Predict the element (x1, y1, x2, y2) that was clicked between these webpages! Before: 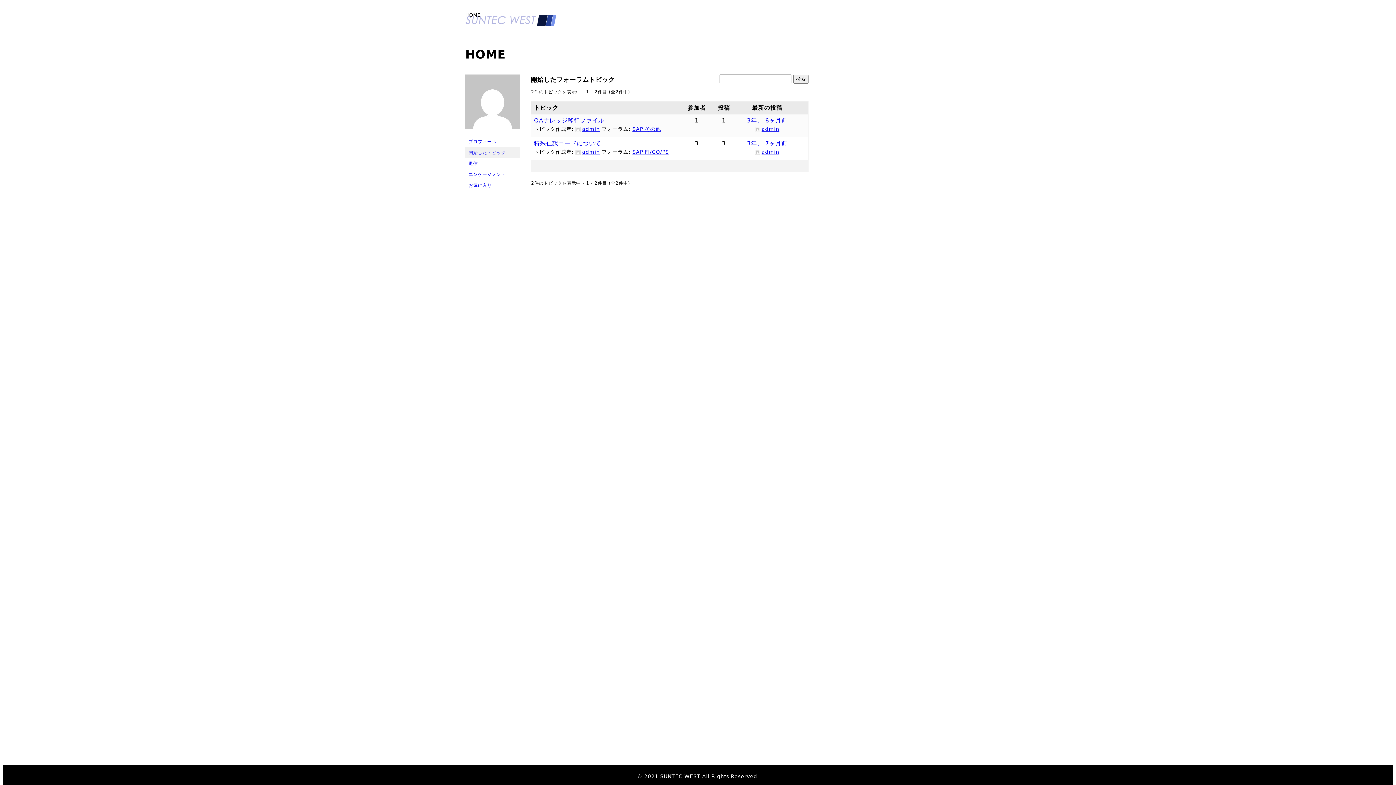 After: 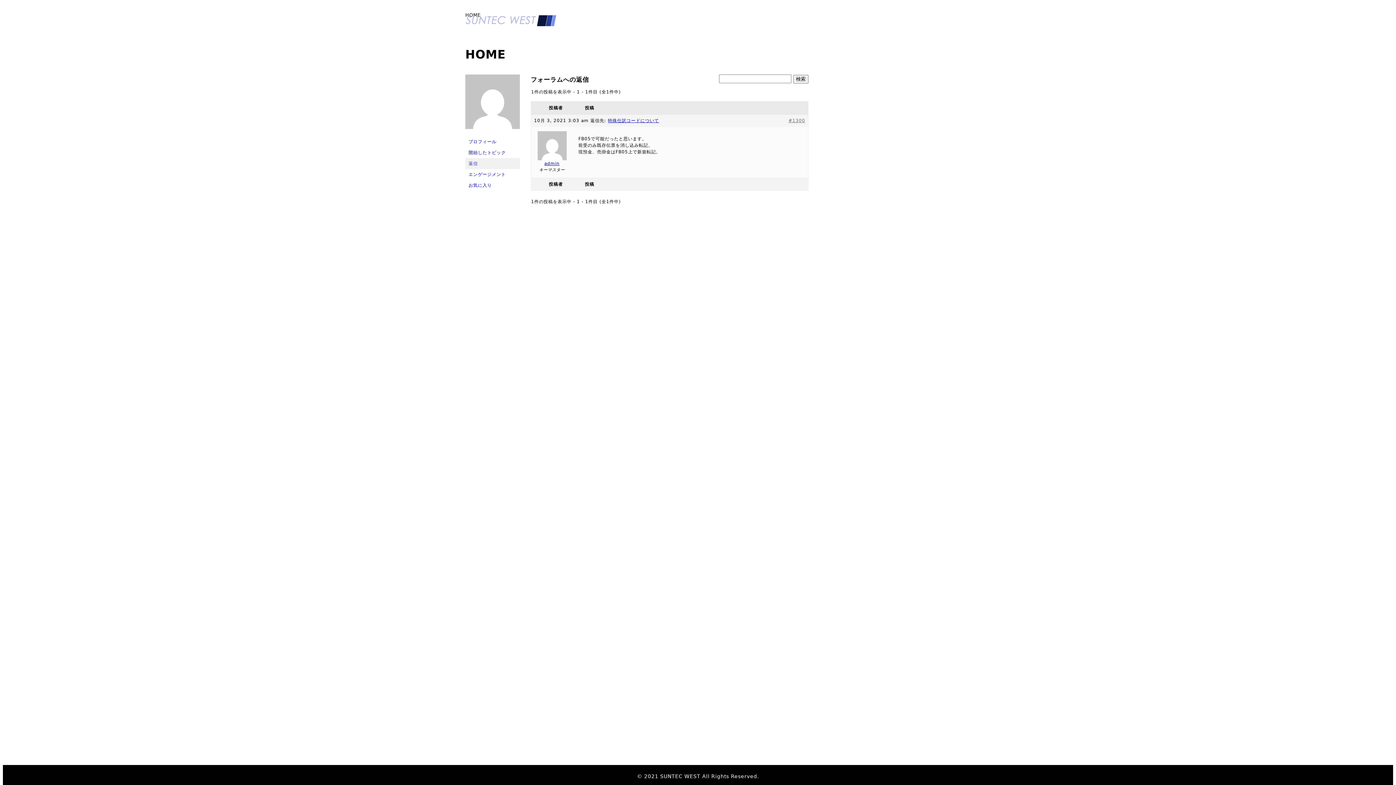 Action: label: 返信 bbox: (465, 158, 520, 168)